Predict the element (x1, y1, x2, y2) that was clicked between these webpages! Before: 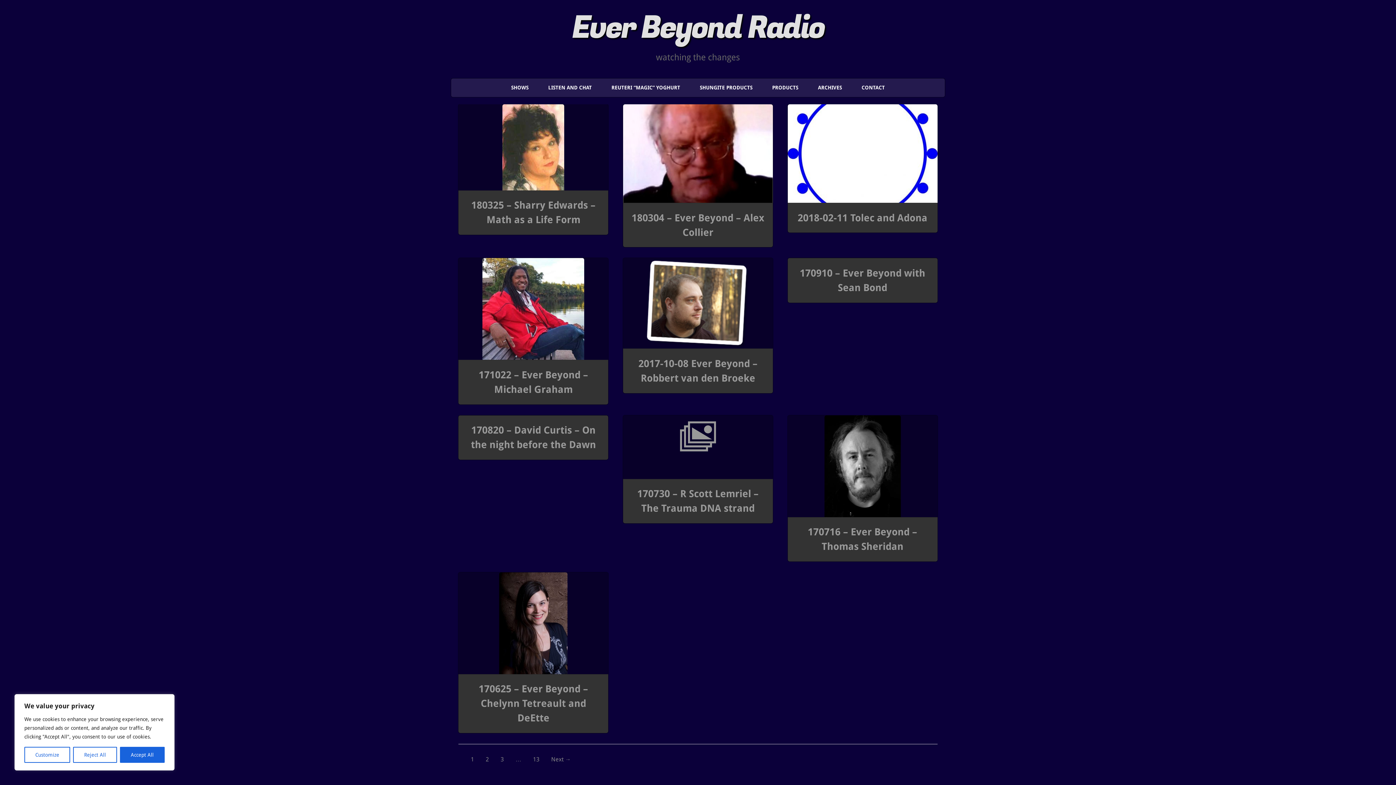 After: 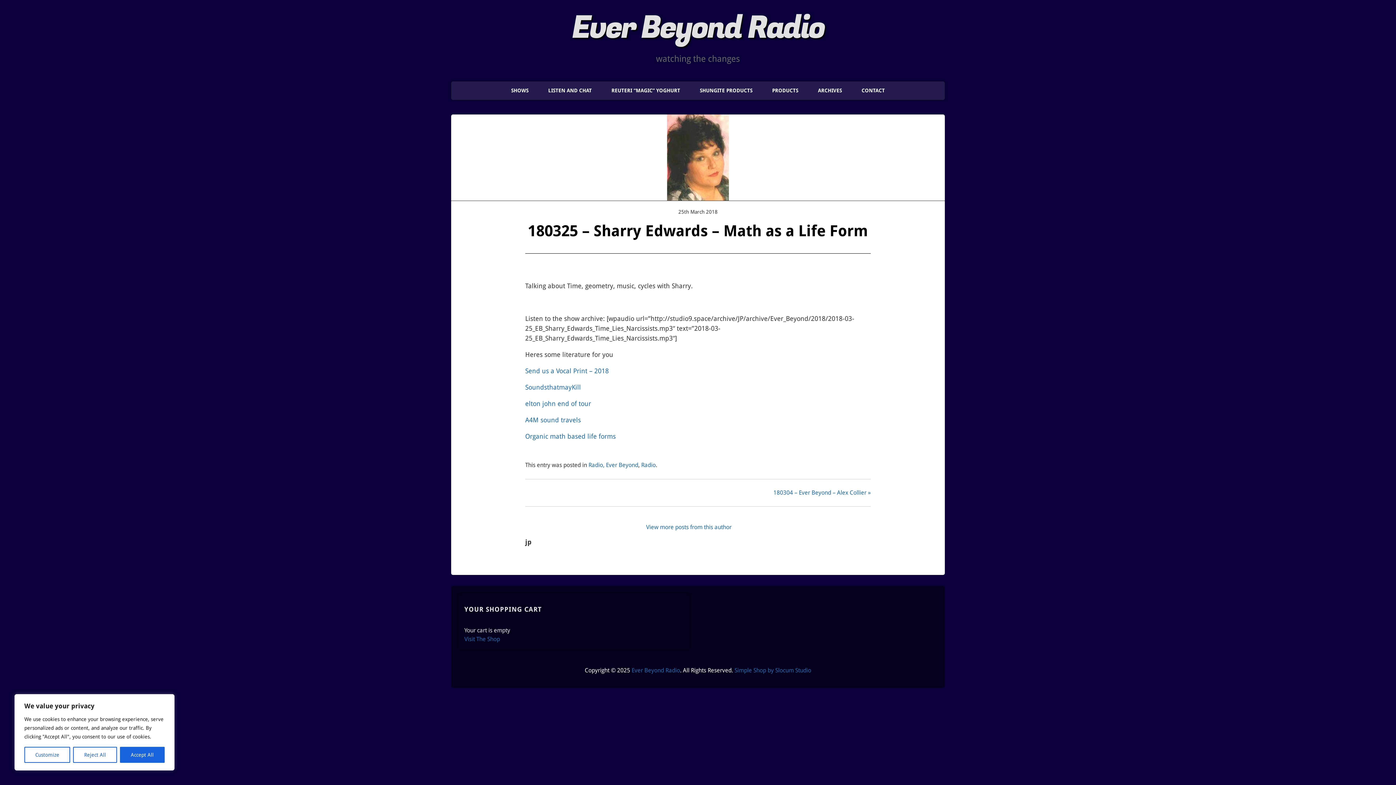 Action: bbox: (502, 105, 564, 113)